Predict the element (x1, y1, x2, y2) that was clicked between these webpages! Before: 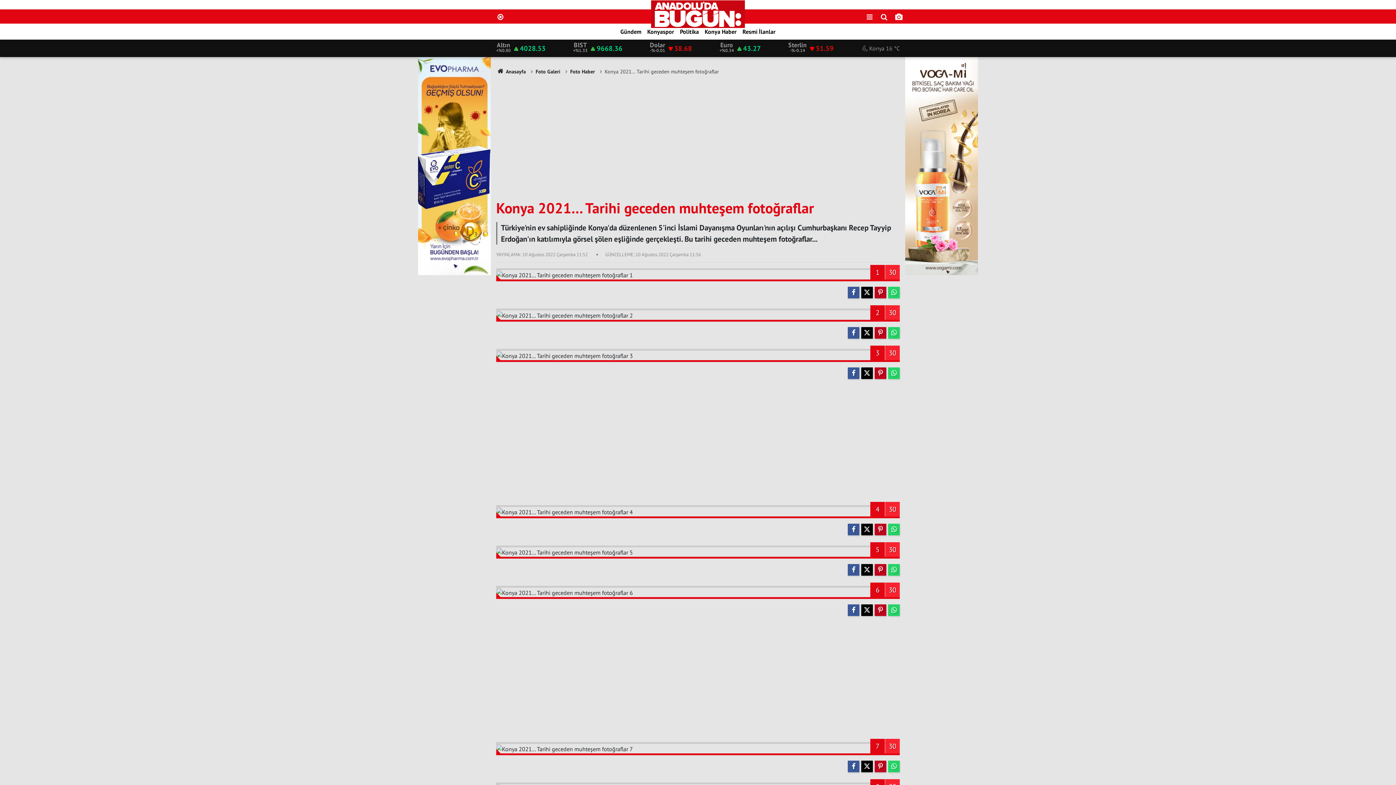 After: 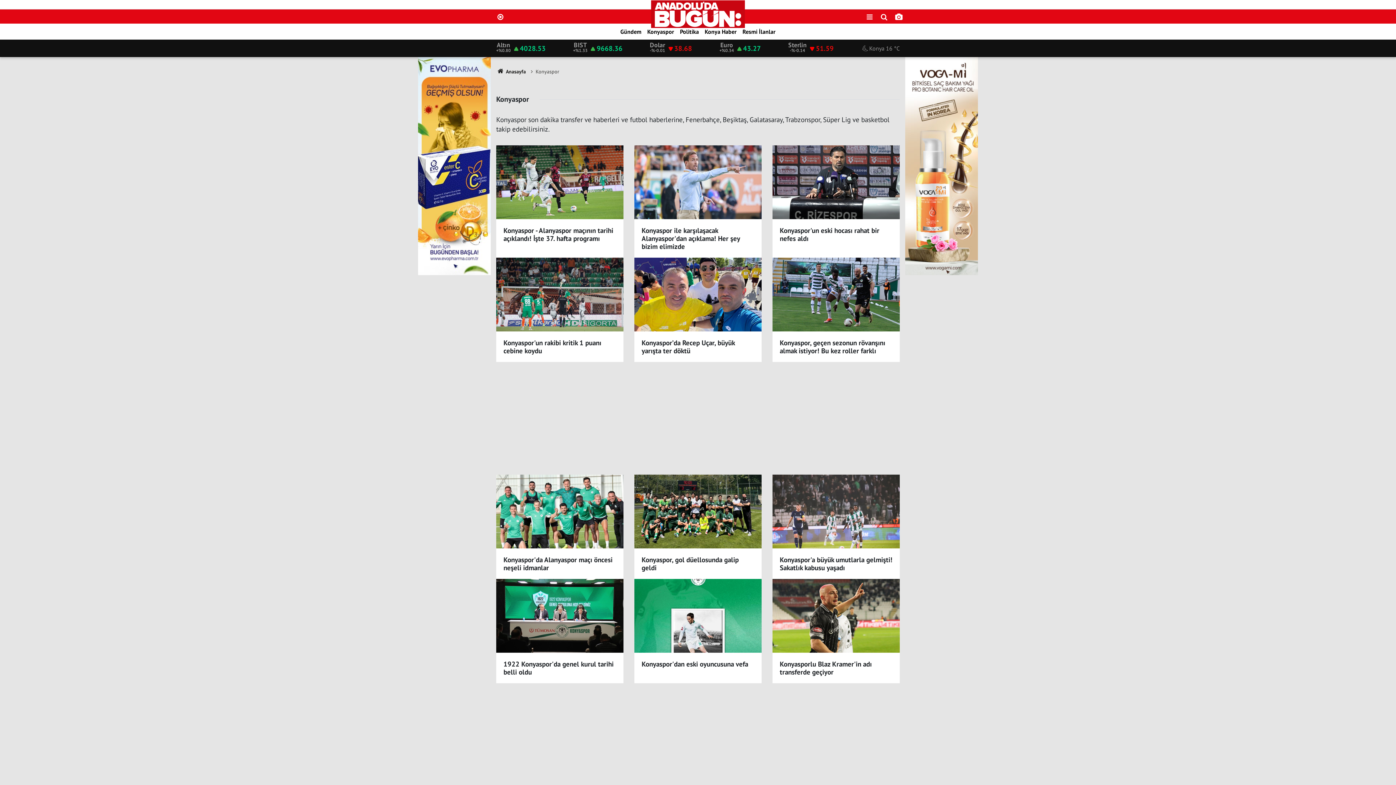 Action: bbox: (644, 28, 677, 35) label: Konyaspor